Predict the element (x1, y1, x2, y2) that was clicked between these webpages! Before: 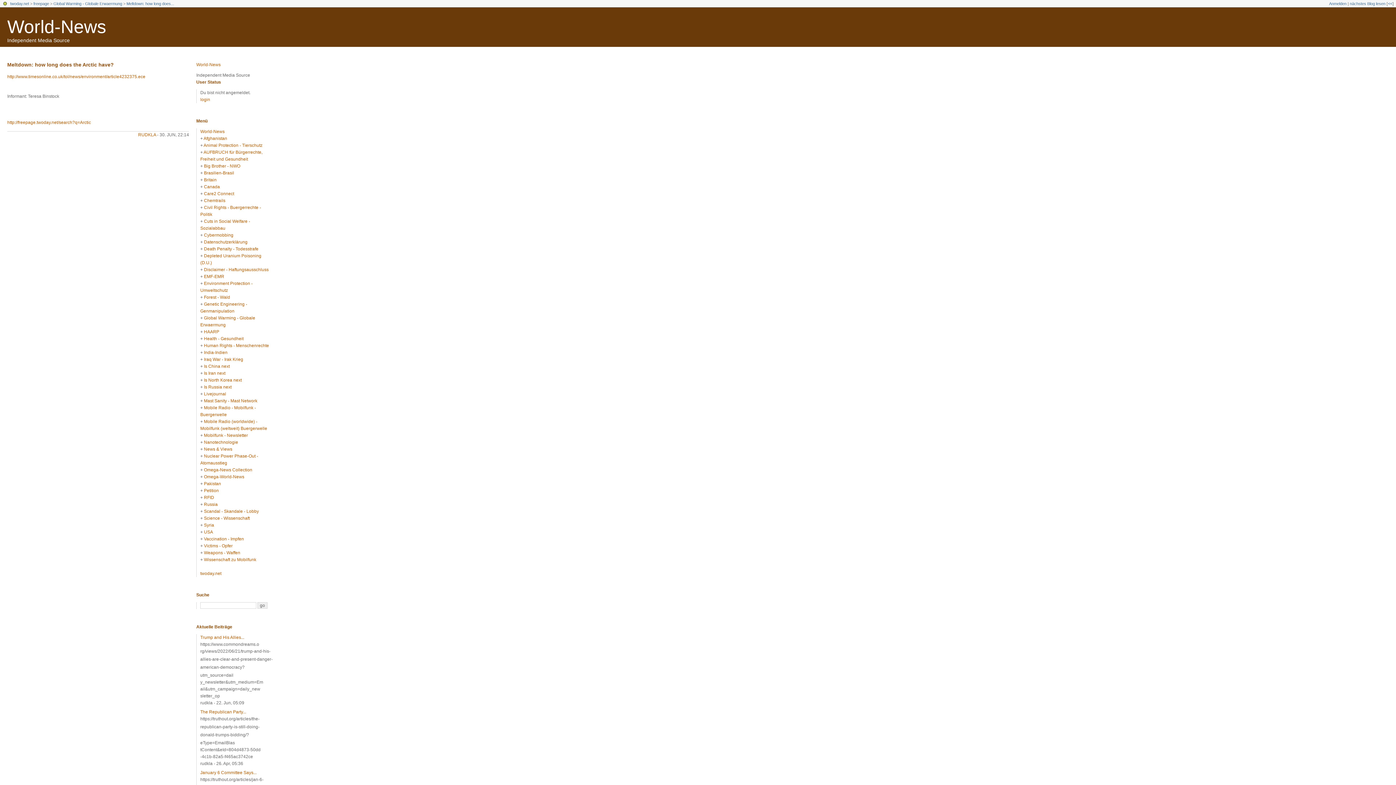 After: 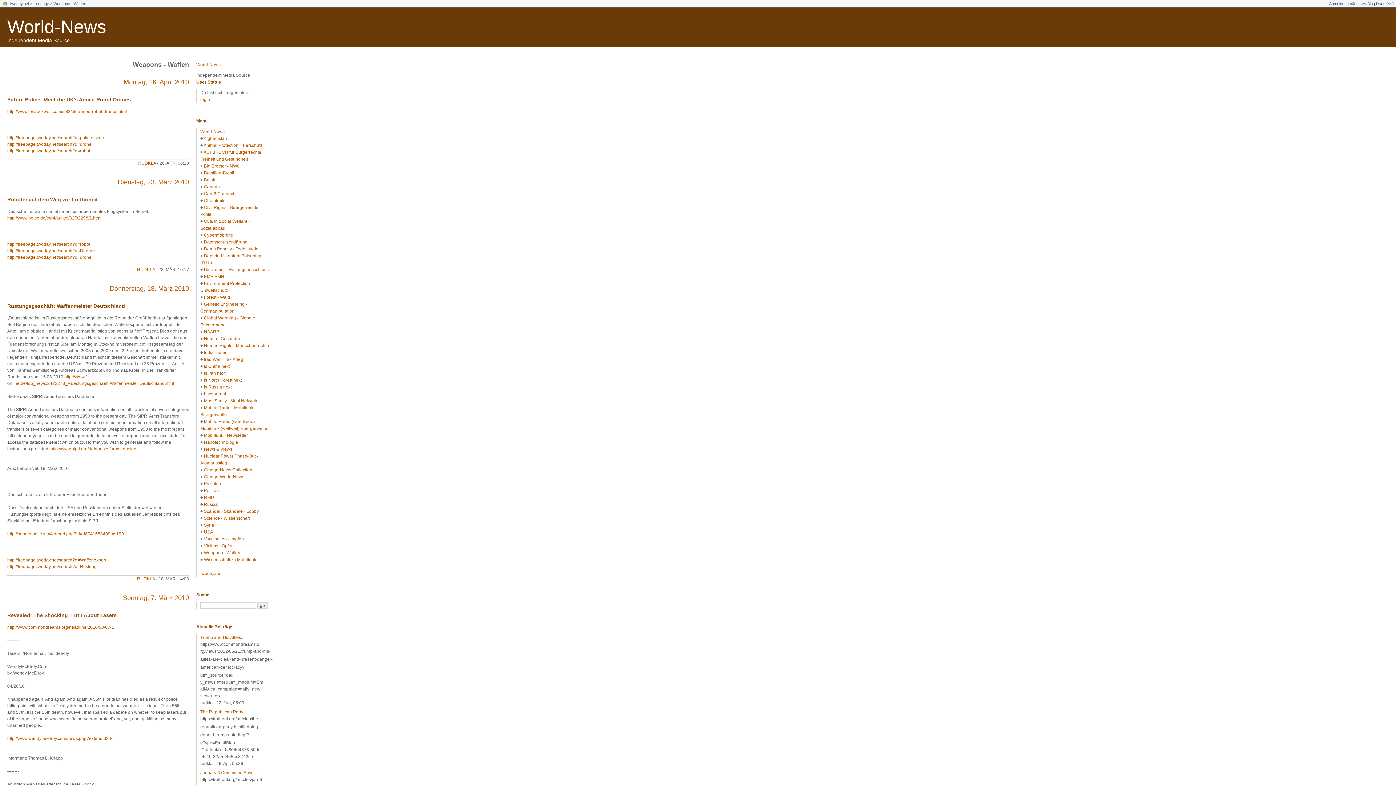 Action: bbox: (204, 550, 240, 555) label: Weapons - Waffen